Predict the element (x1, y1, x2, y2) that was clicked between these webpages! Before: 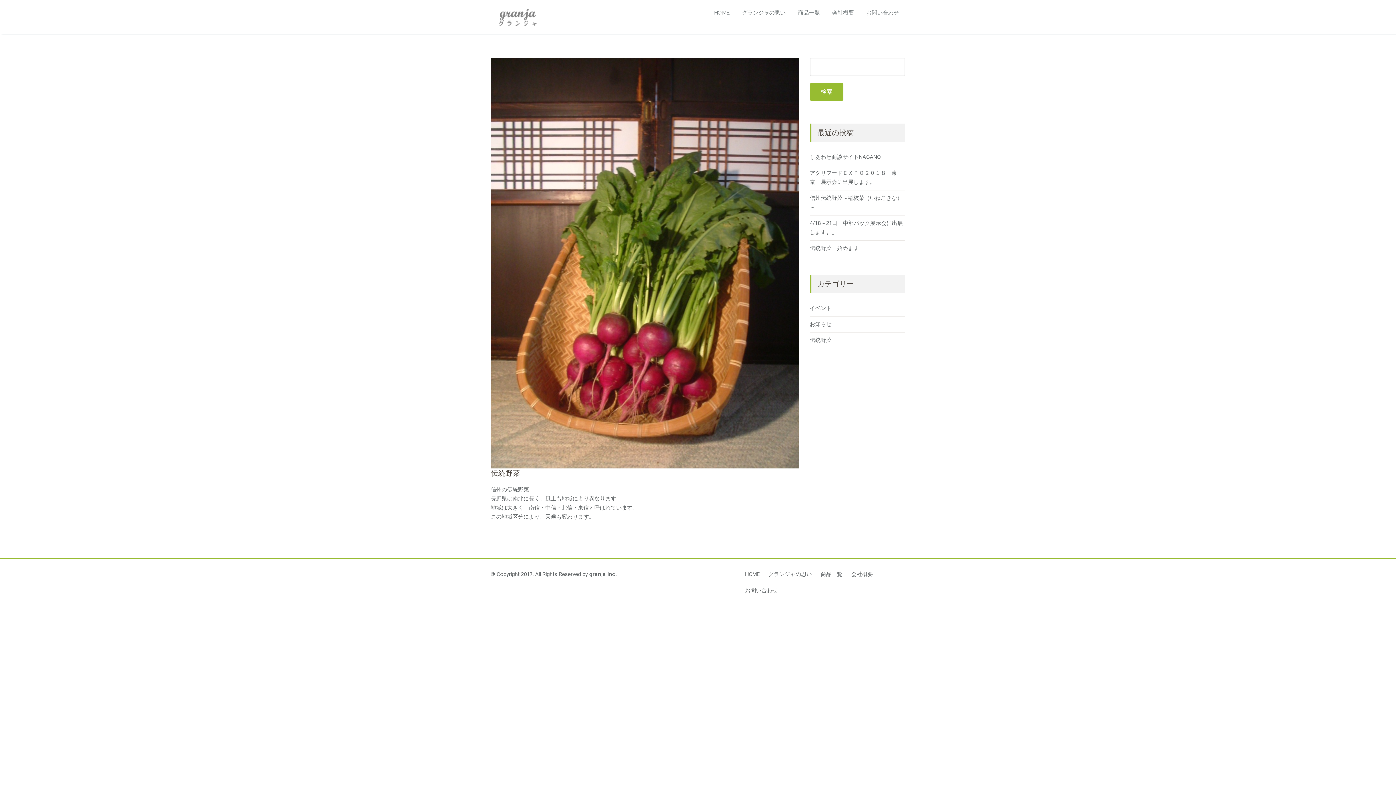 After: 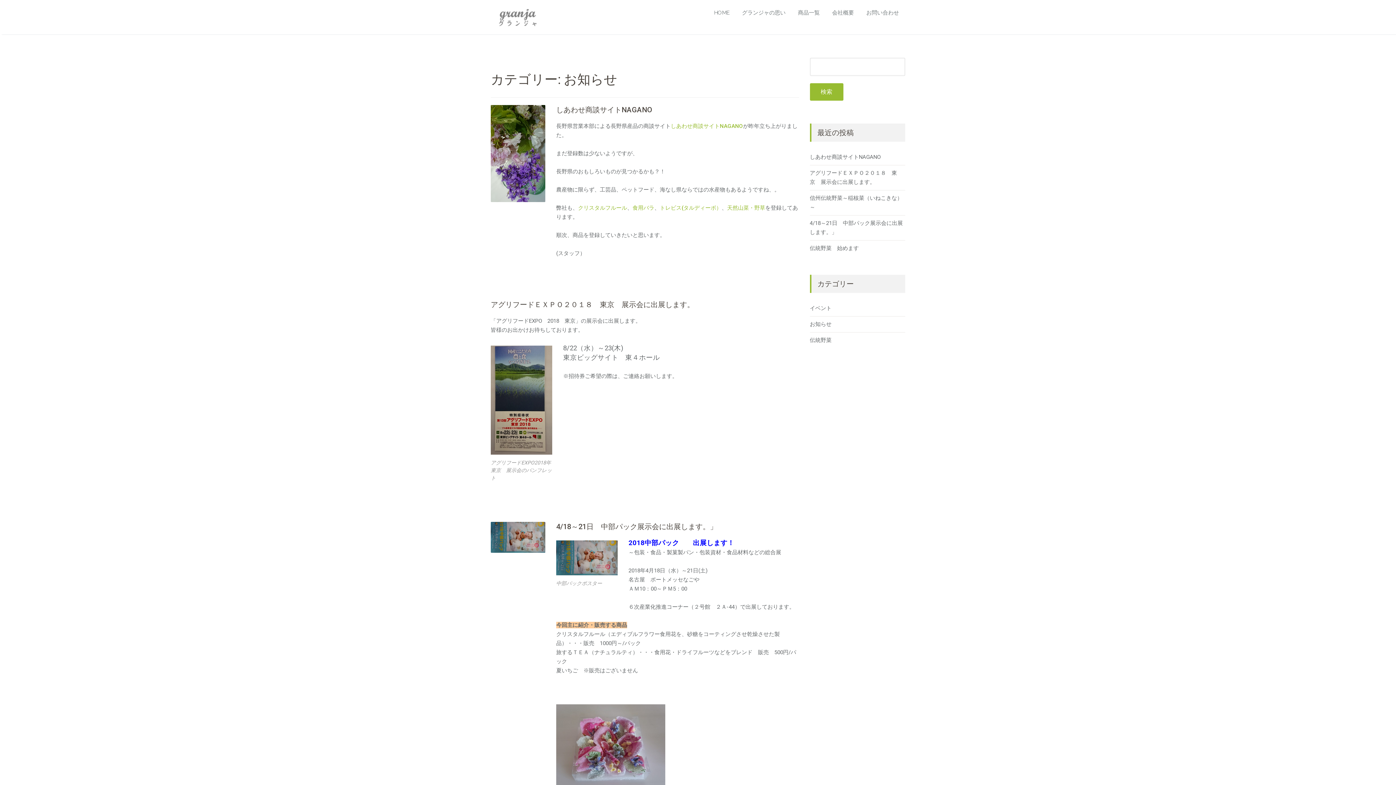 Action: bbox: (810, 321, 831, 327) label: お知らせ